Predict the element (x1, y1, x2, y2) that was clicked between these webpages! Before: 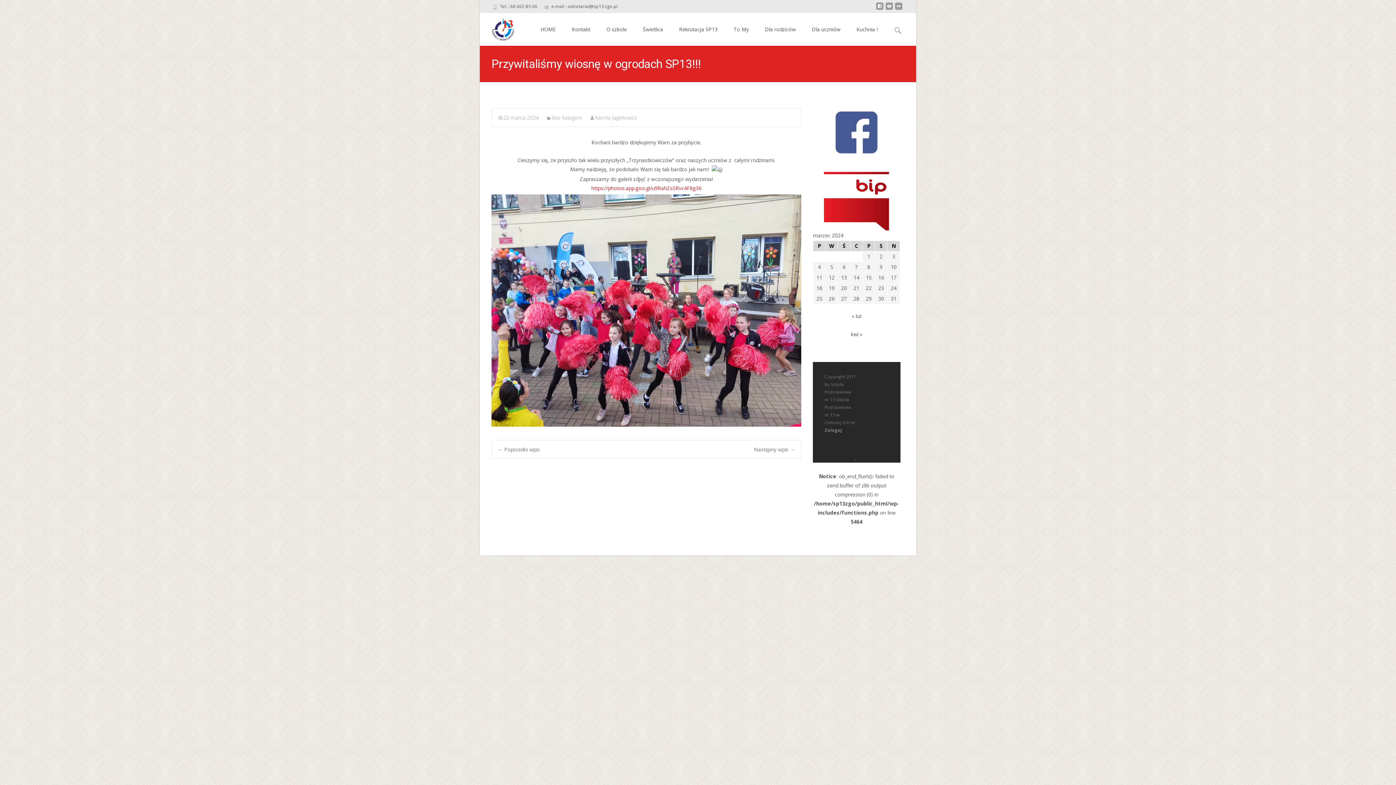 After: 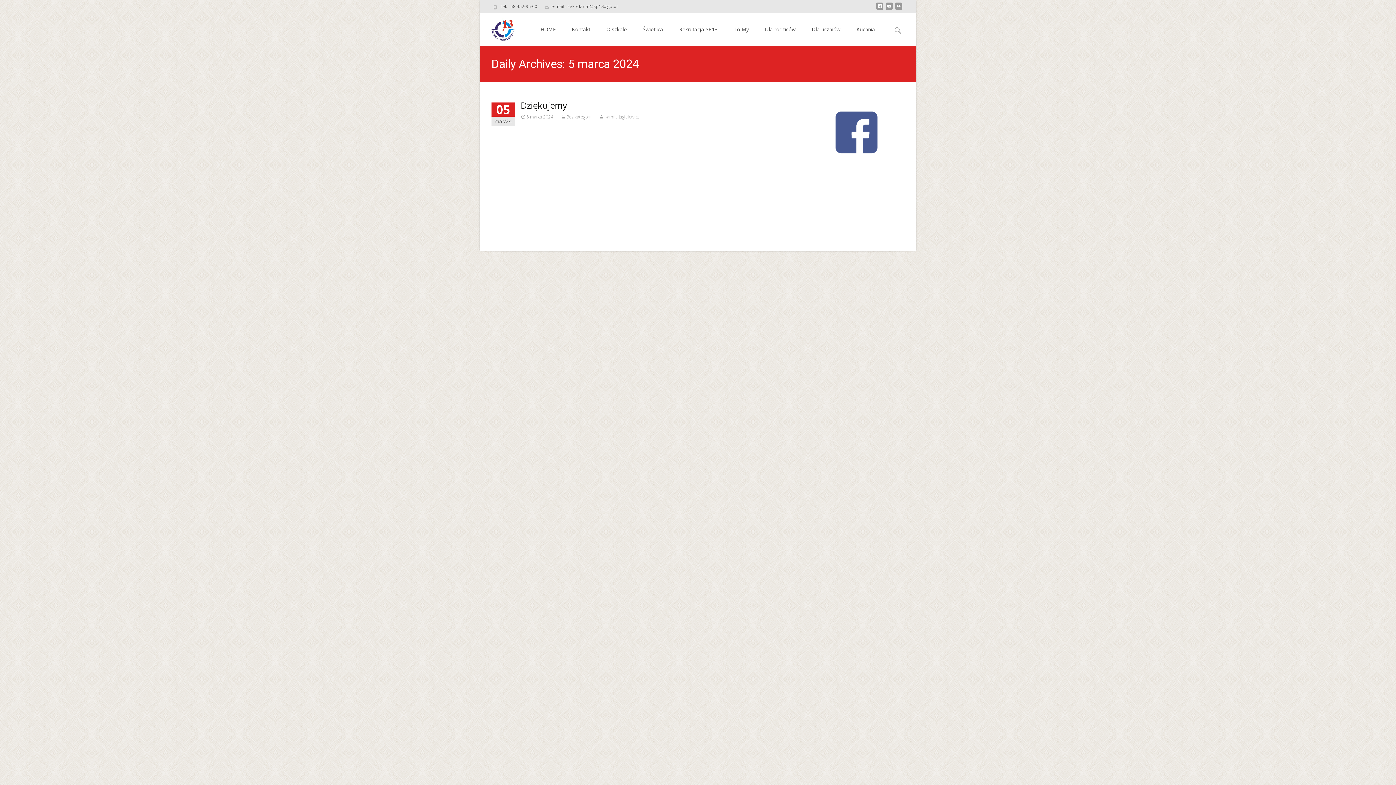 Action: label: Wpisy opublikowane dnia 2024-03-05 bbox: (825, 262, 837, 272)